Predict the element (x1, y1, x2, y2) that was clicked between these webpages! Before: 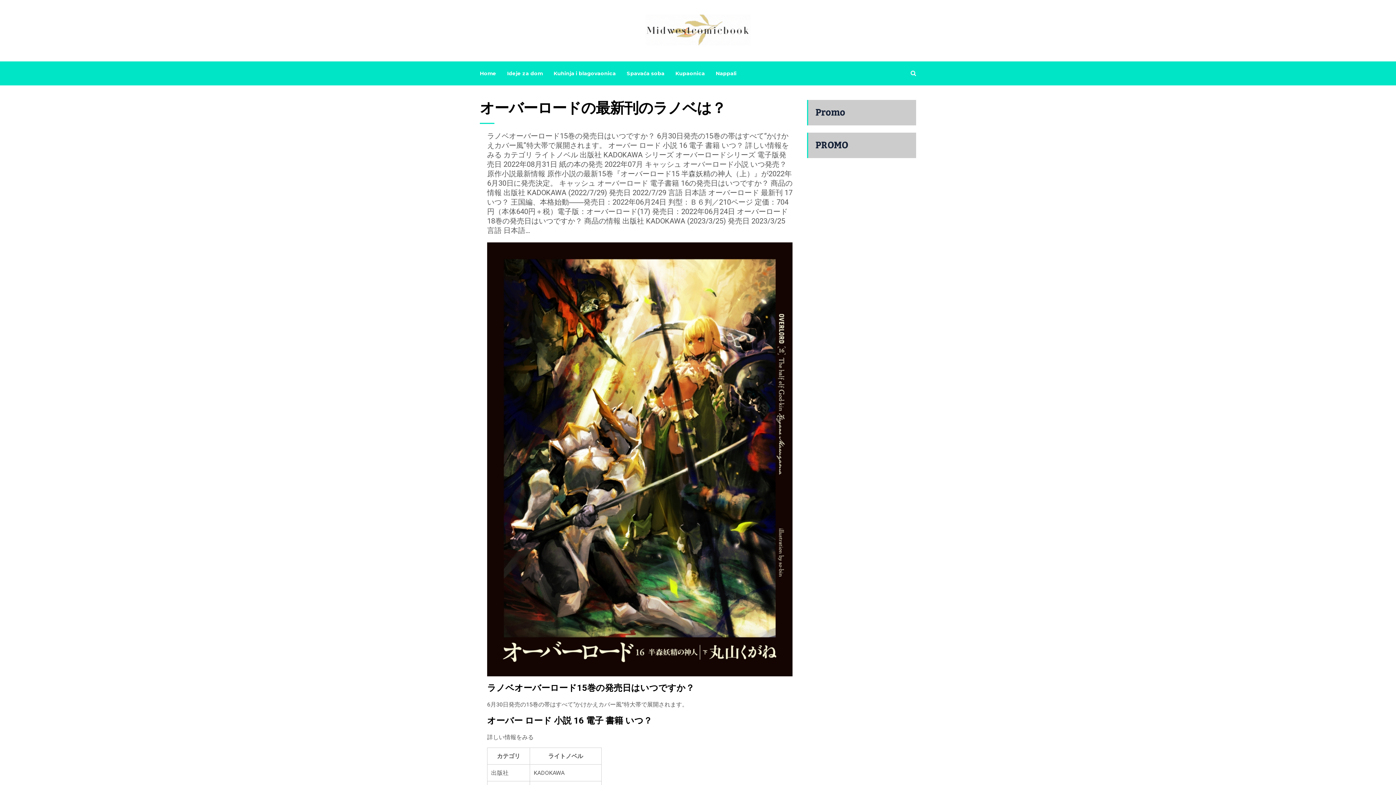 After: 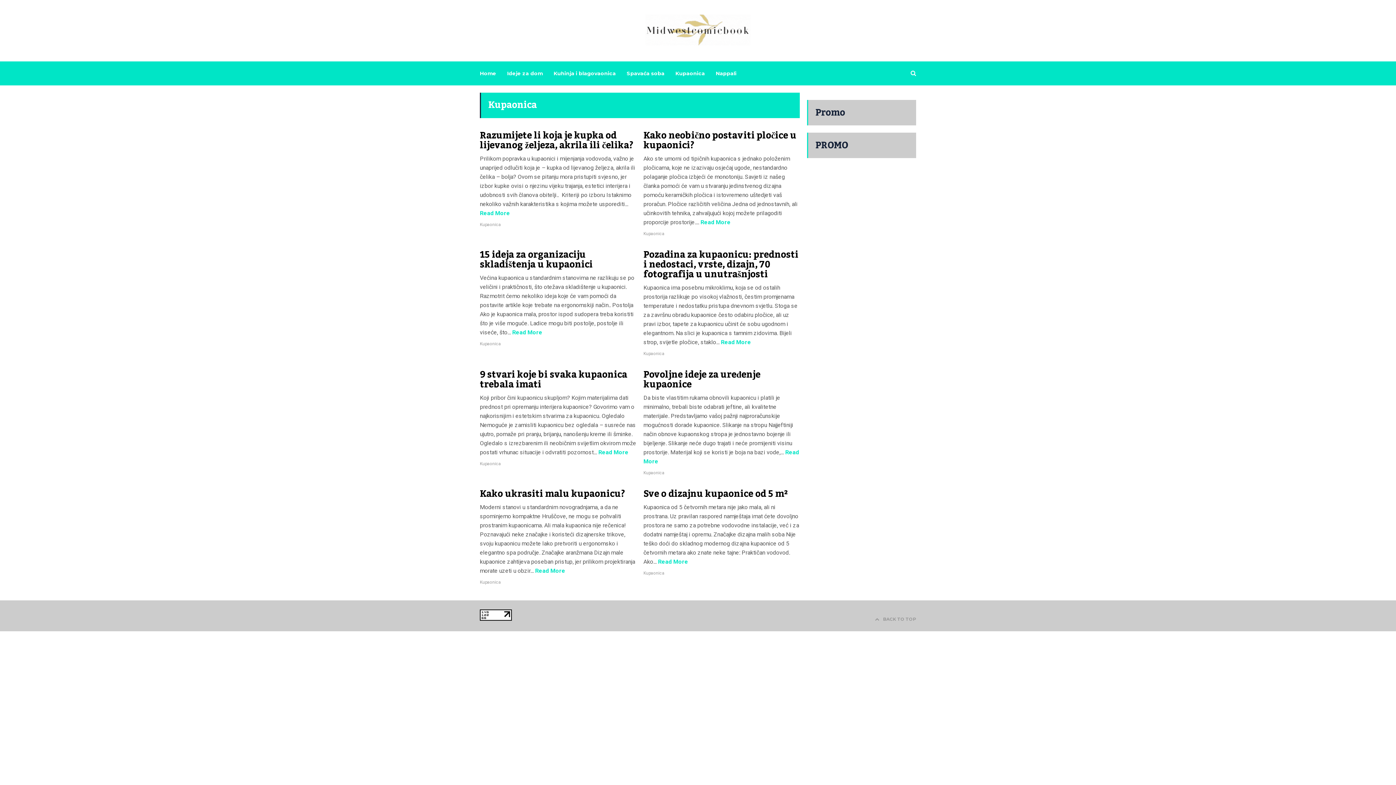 Action: bbox: (675, 33, 705, 112) label: Kupaonica